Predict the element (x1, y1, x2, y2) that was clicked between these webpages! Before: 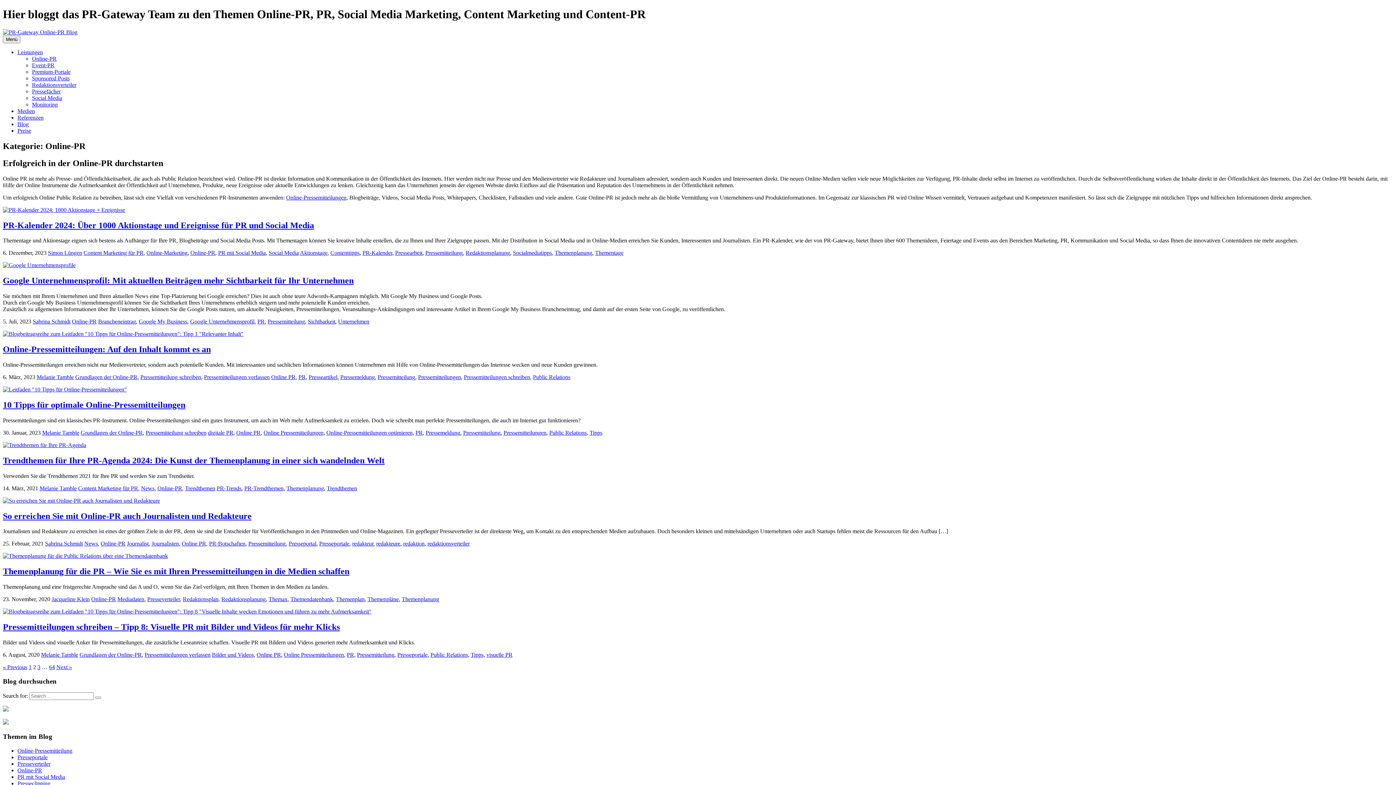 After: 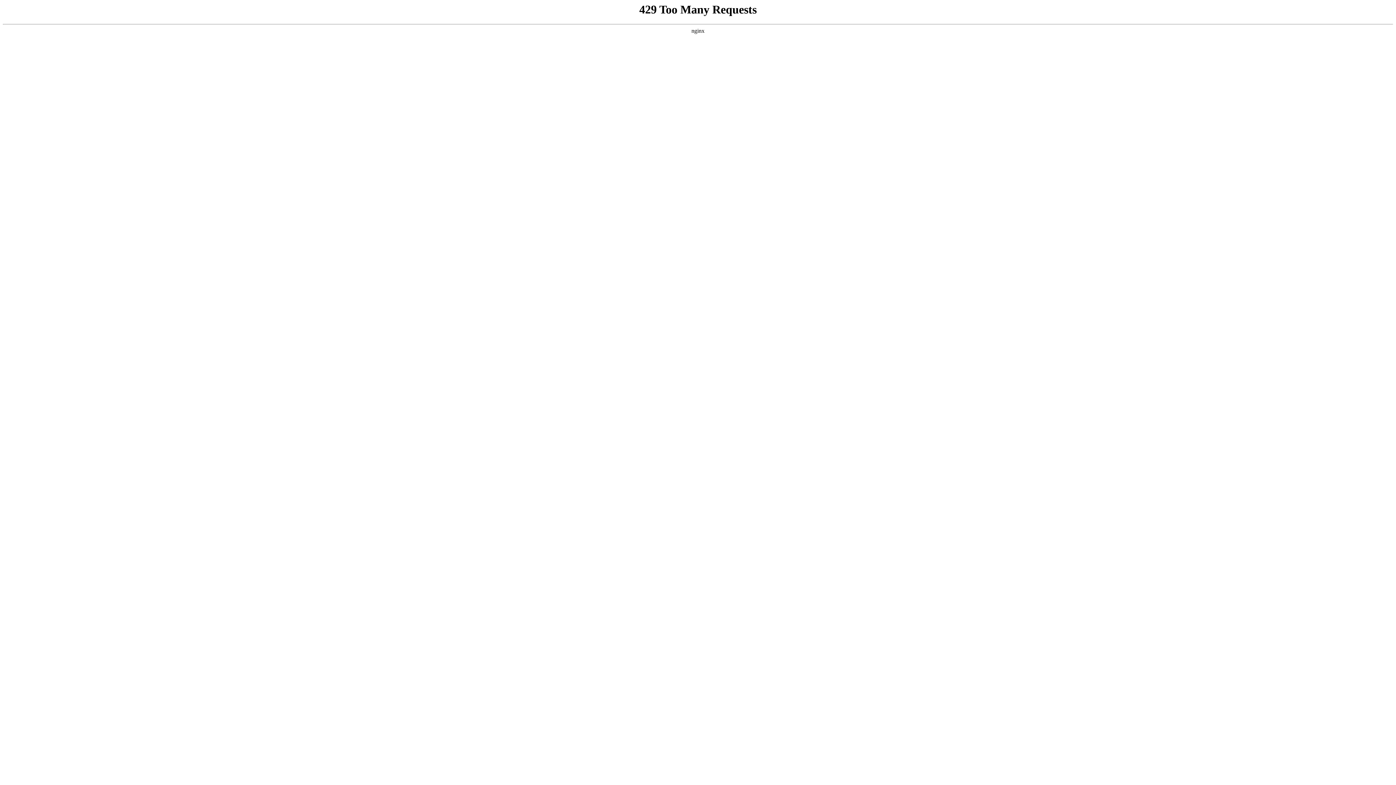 Action: bbox: (330, 249, 359, 256) label: Contenttipps